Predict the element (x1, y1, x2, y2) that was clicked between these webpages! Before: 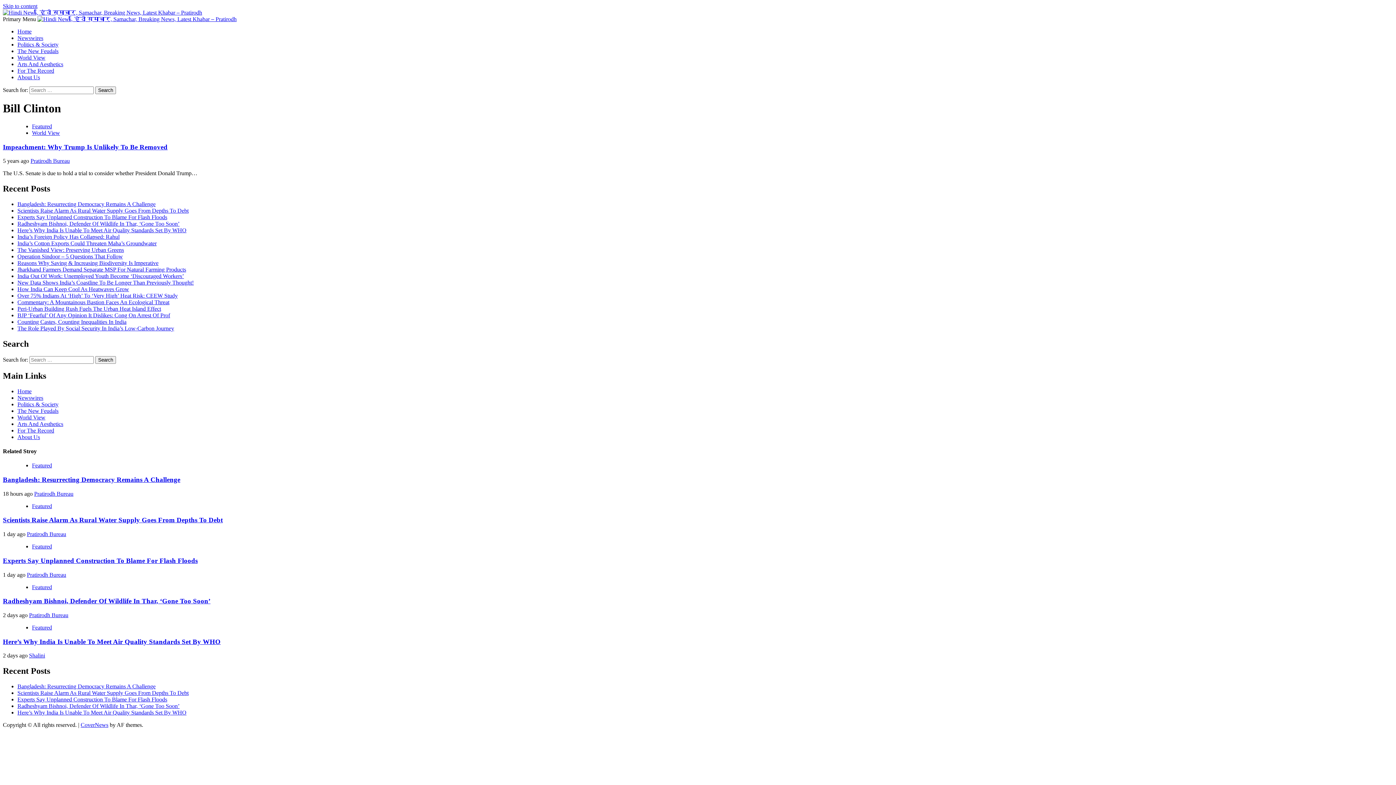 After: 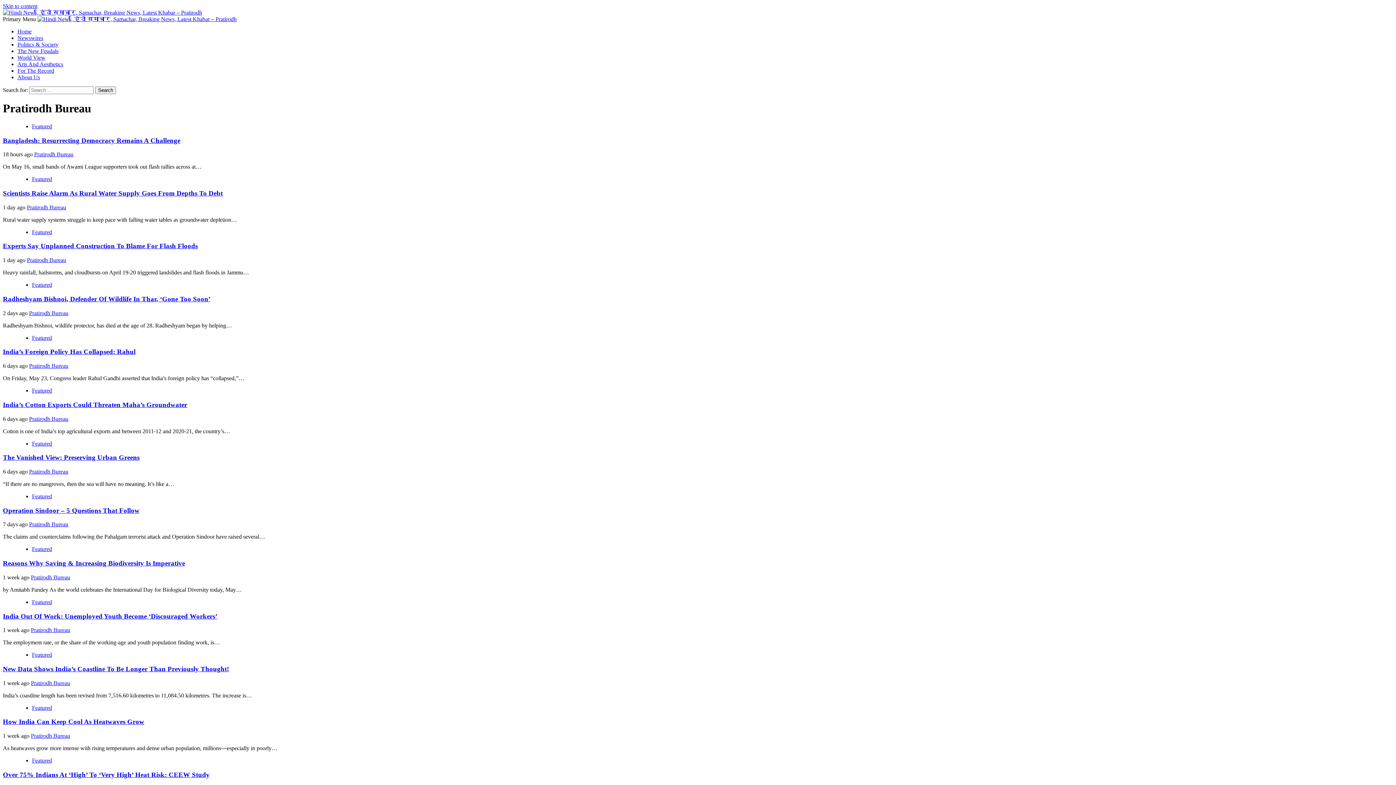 Action: label: Pratirodh Bureau bbox: (29, 612, 68, 618)